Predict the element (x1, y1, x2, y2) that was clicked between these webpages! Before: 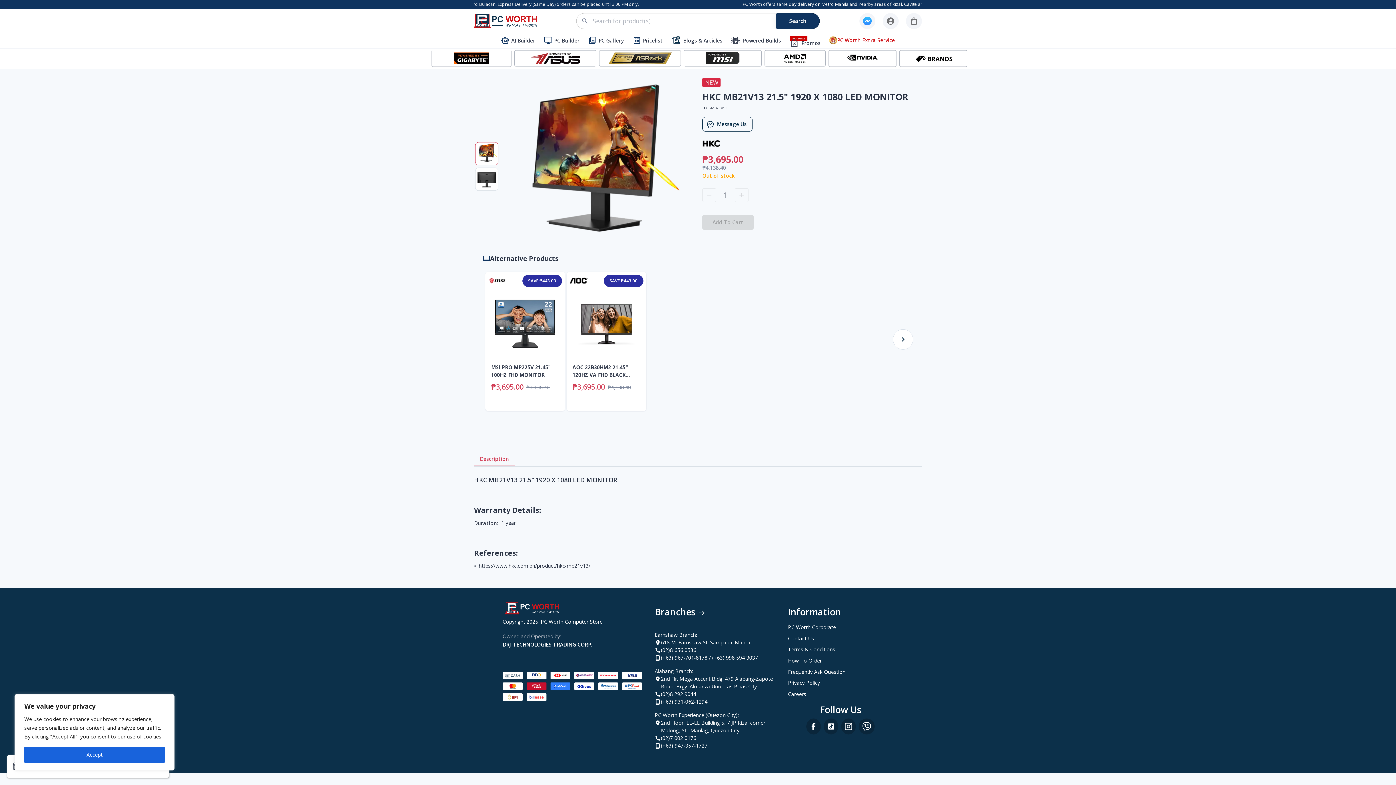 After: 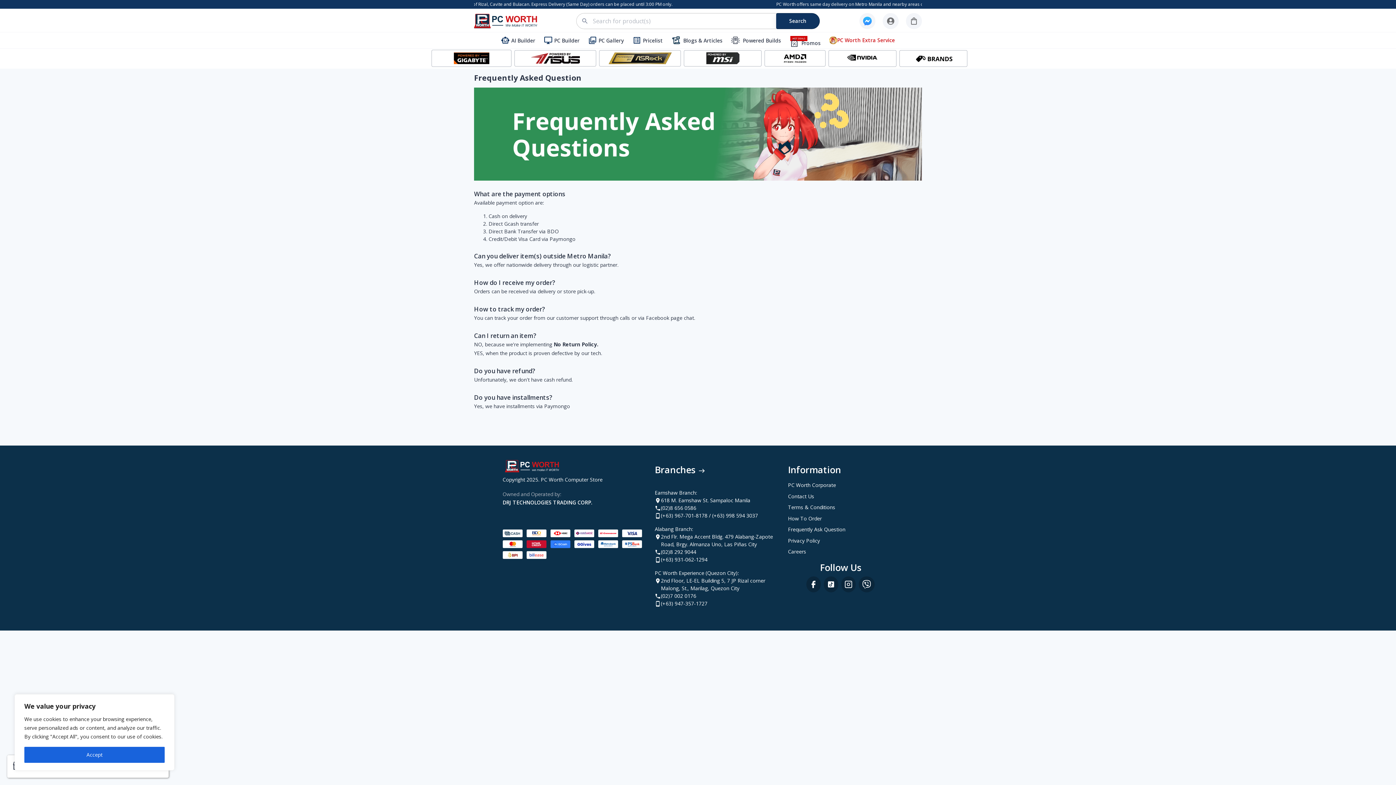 Action: bbox: (788, 668, 845, 675) label: Frequently Ask Question